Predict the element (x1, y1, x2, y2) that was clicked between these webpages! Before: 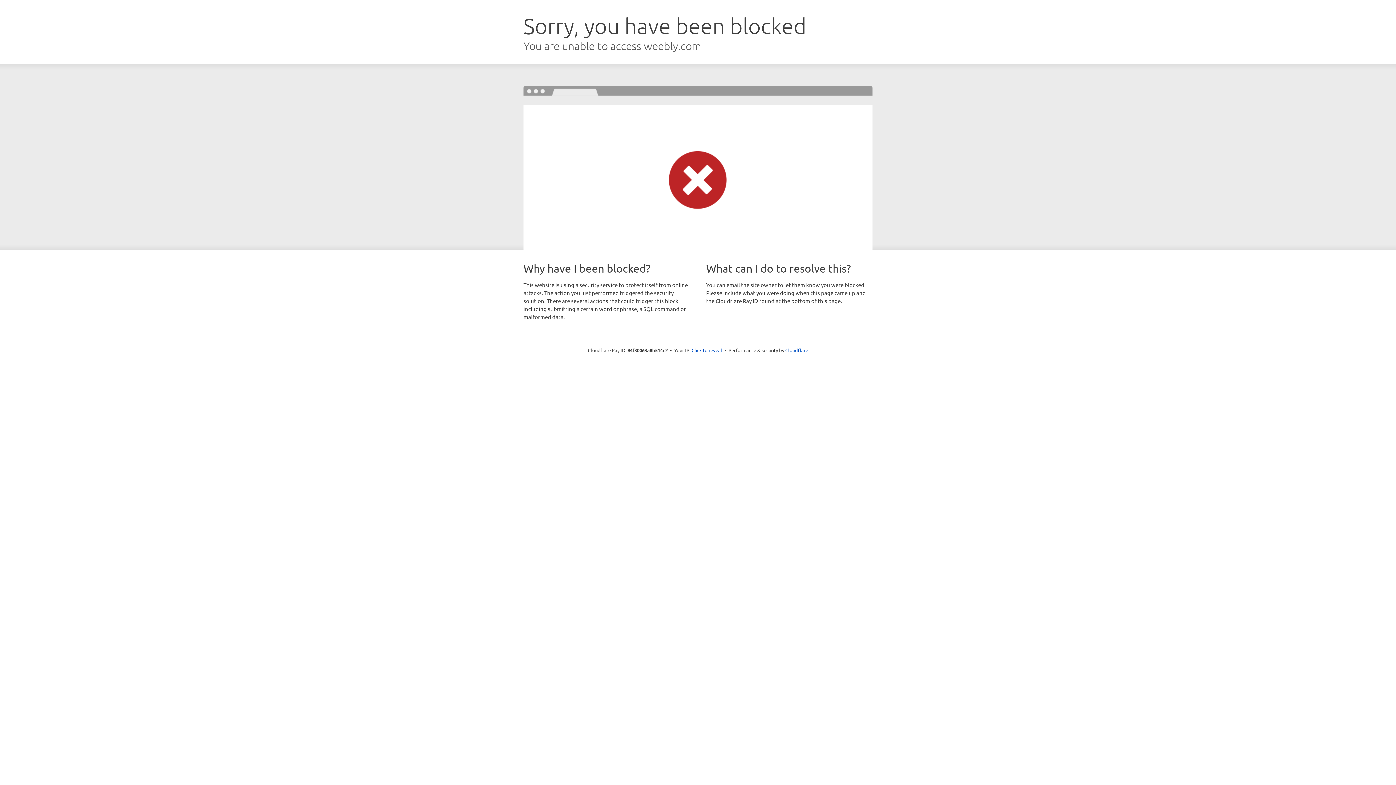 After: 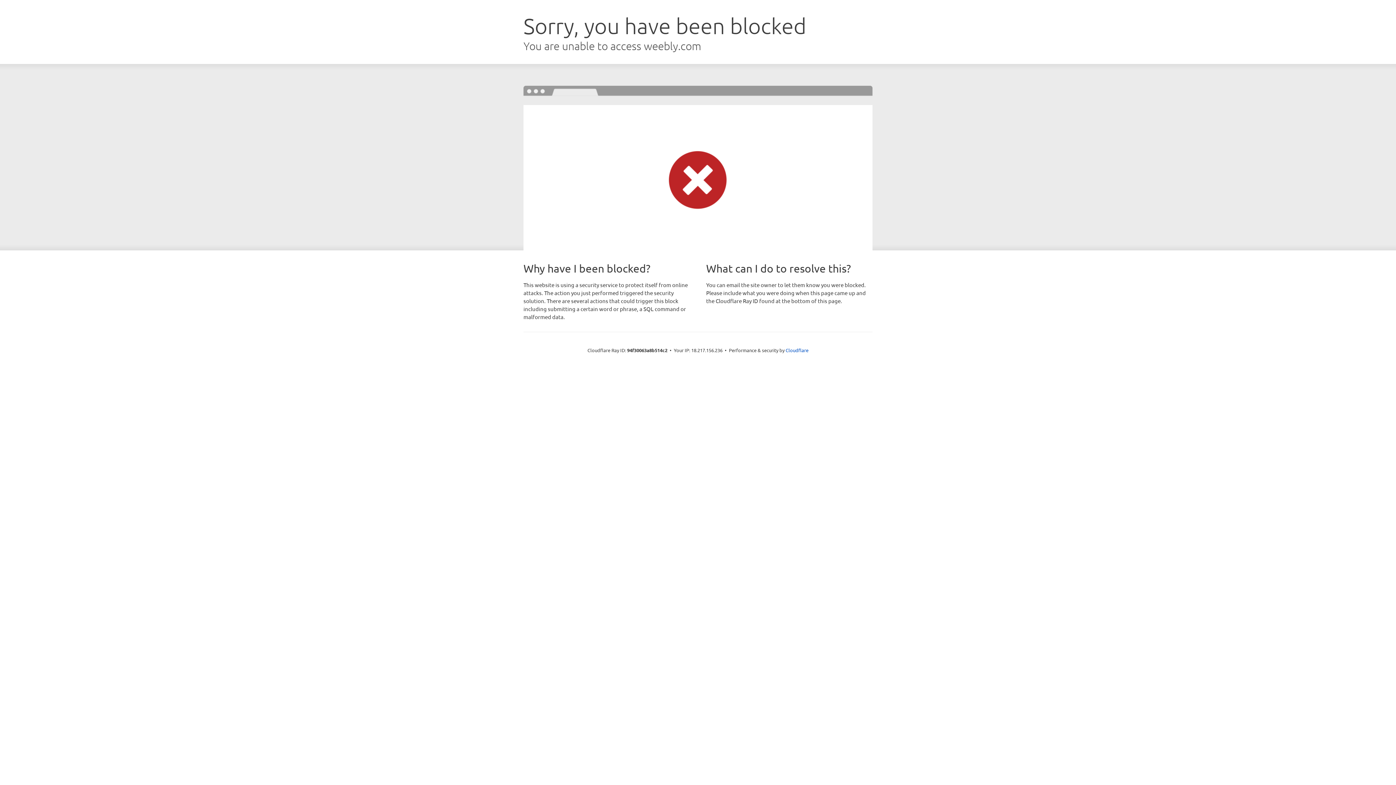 Action: label: Click to reveal bbox: (691, 346, 722, 353)